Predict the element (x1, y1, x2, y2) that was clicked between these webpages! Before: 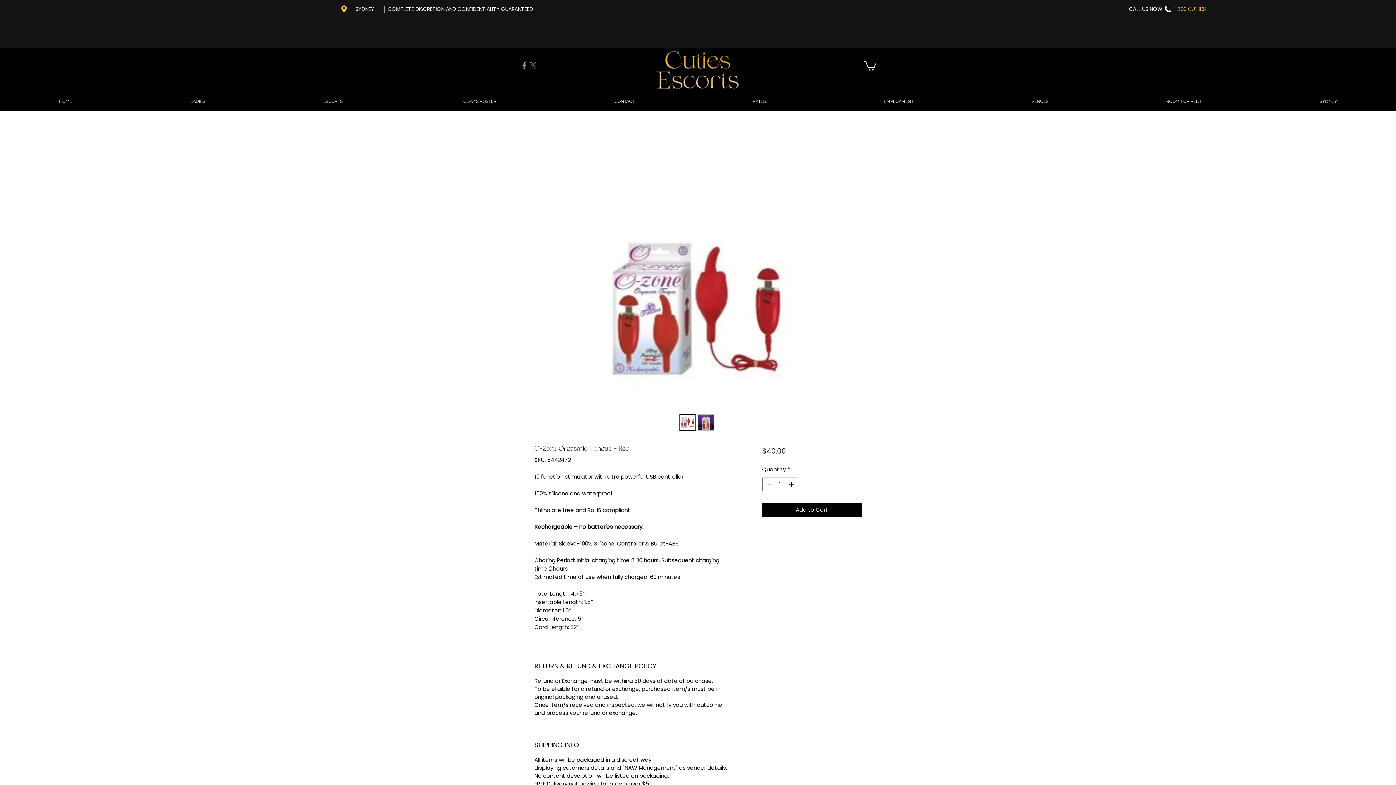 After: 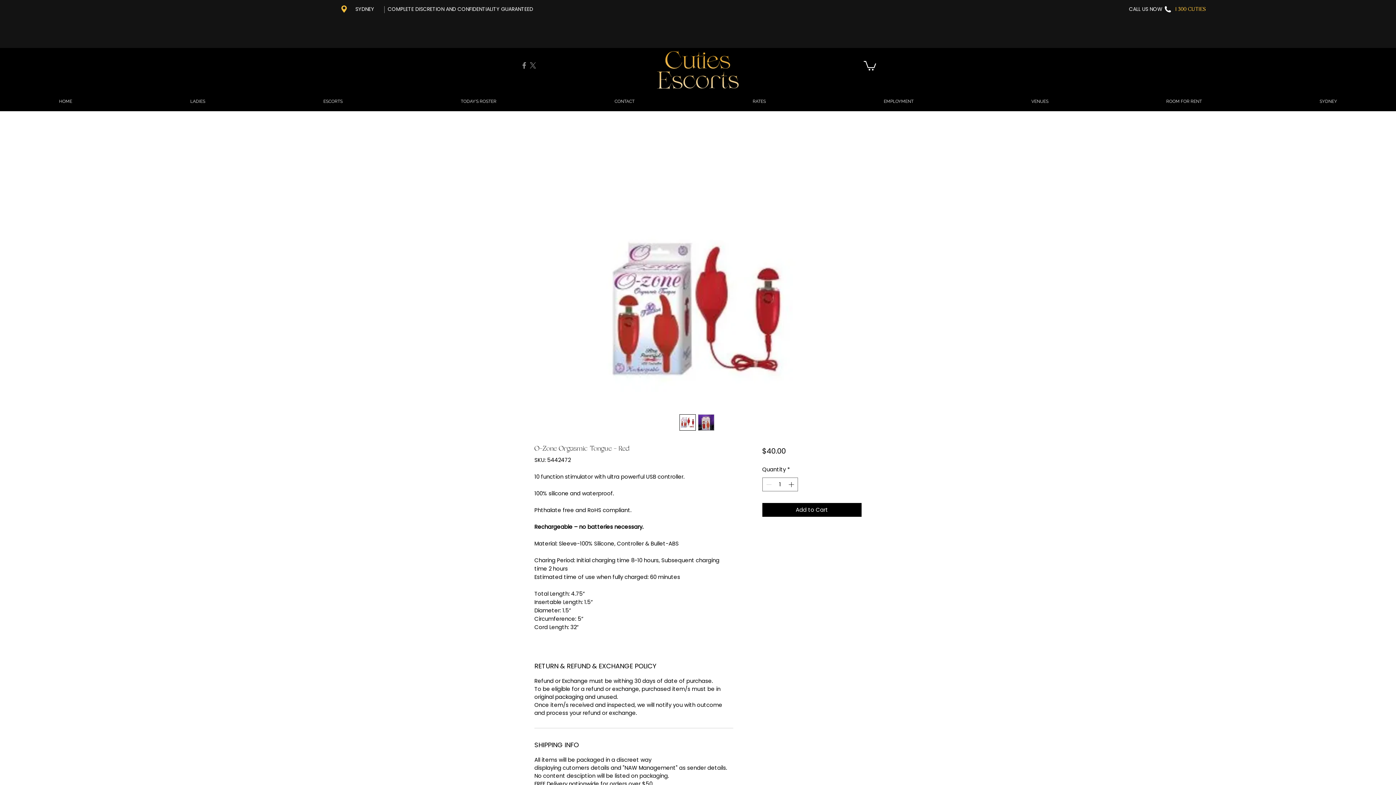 Action: bbox: (1175, 5, 1206, 12) label: 1 300 CUTIES